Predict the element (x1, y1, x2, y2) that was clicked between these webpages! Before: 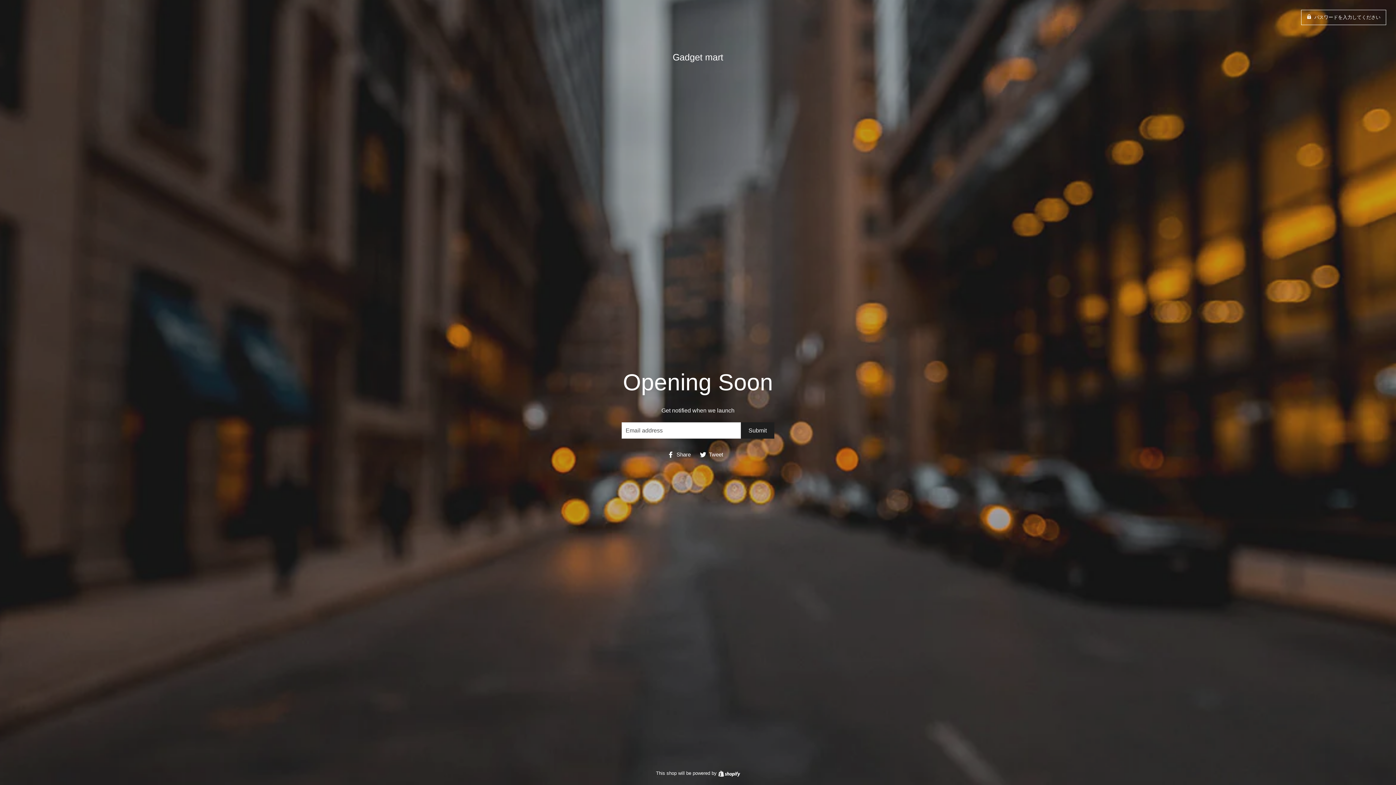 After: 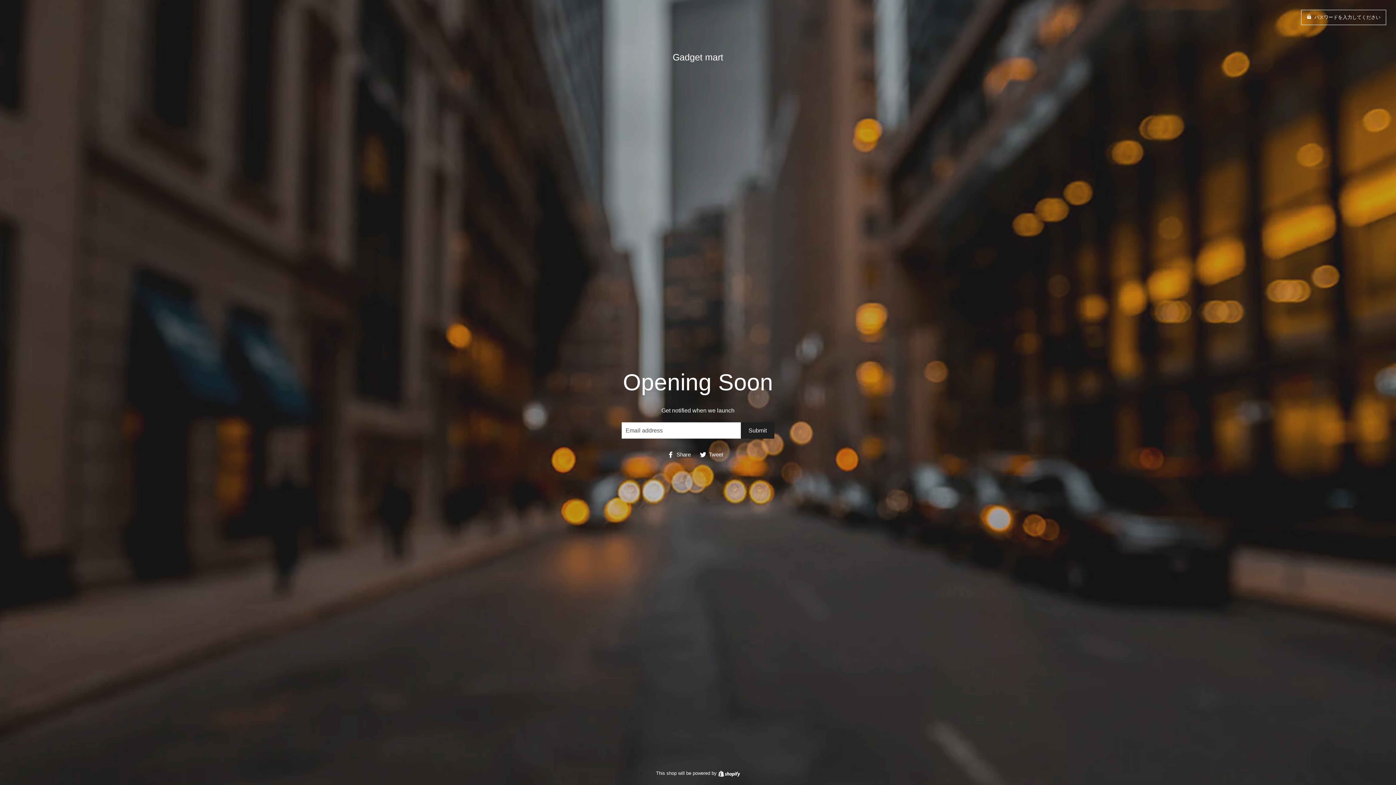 Action: bbox: (667, 451, 696, 457) label:  Share
Facebookでシェア